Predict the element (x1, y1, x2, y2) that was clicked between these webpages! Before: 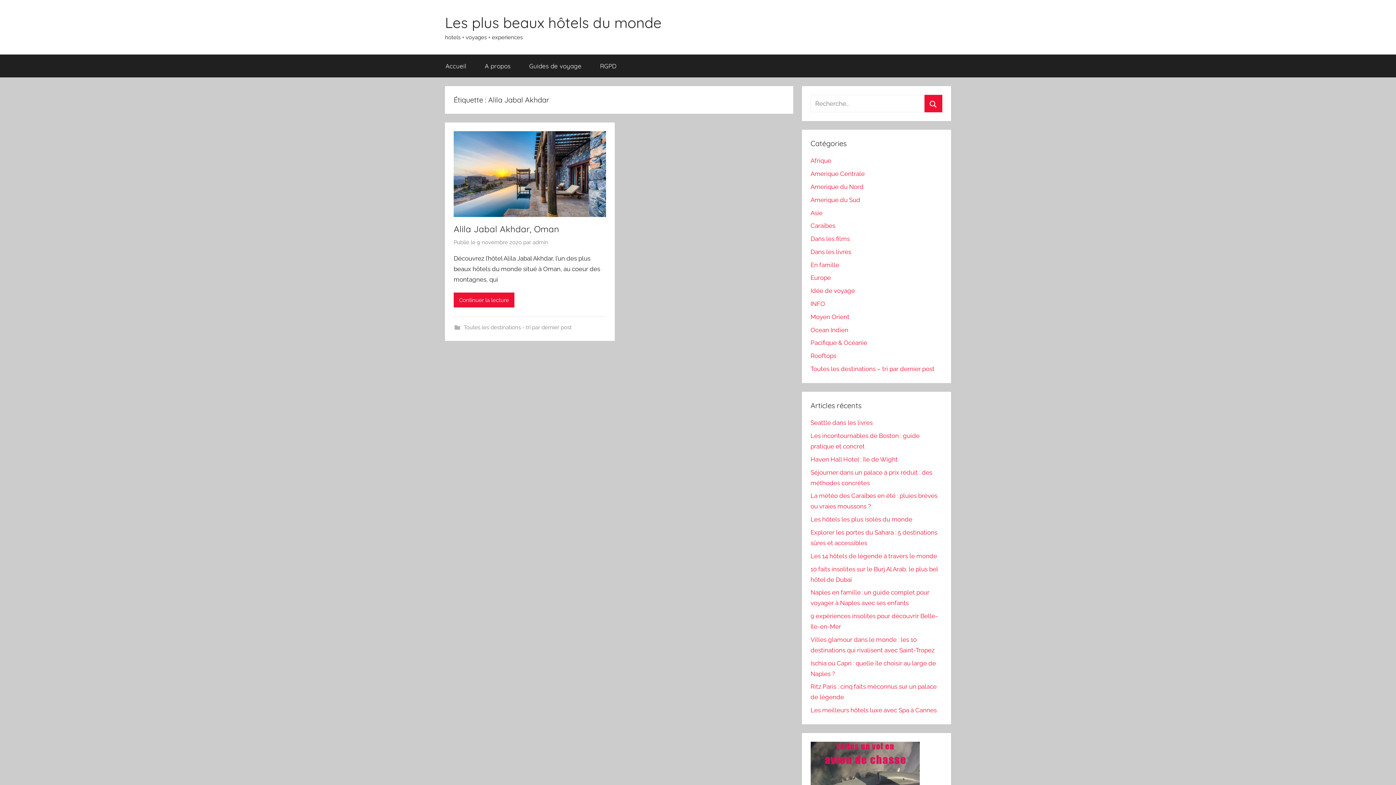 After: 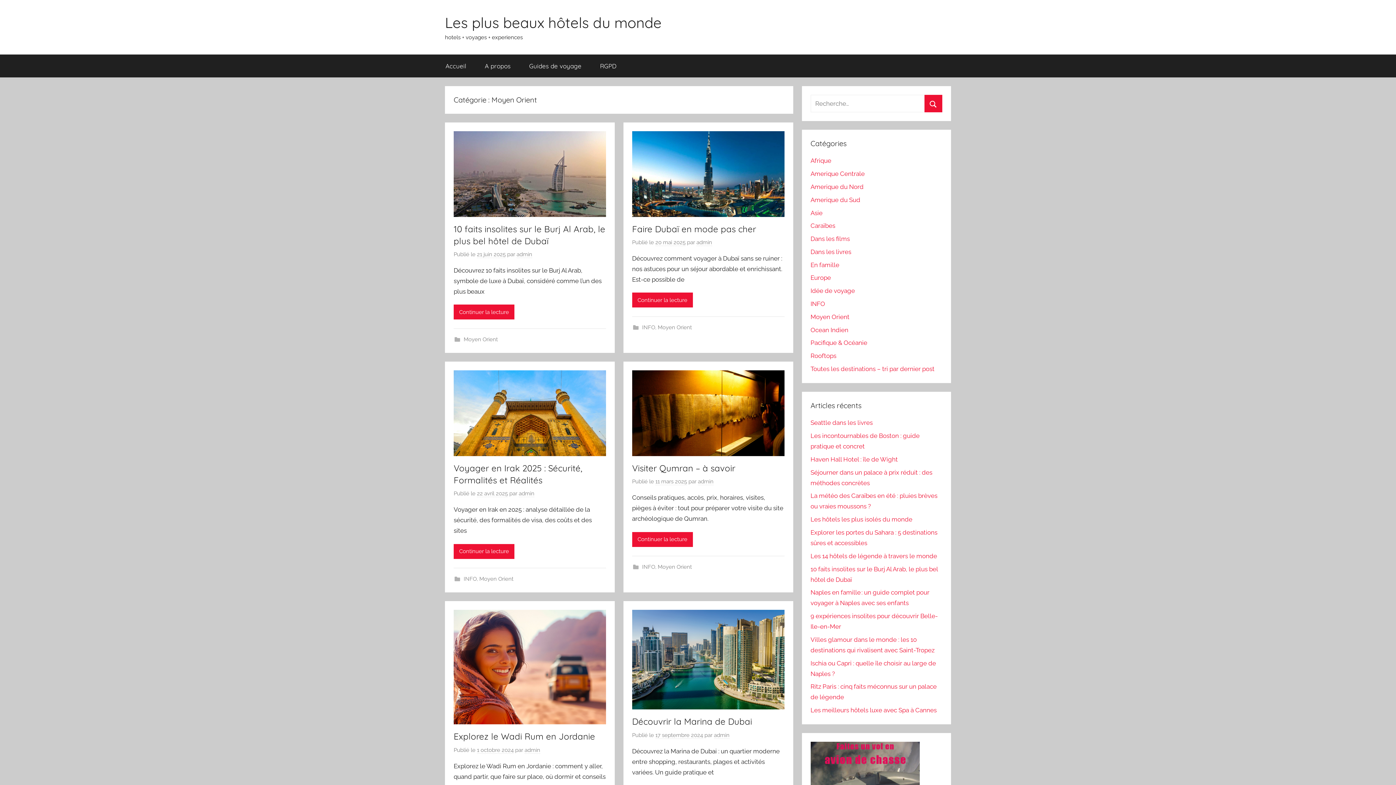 Action: bbox: (810, 313, 849, 320) label: Moyen Orient